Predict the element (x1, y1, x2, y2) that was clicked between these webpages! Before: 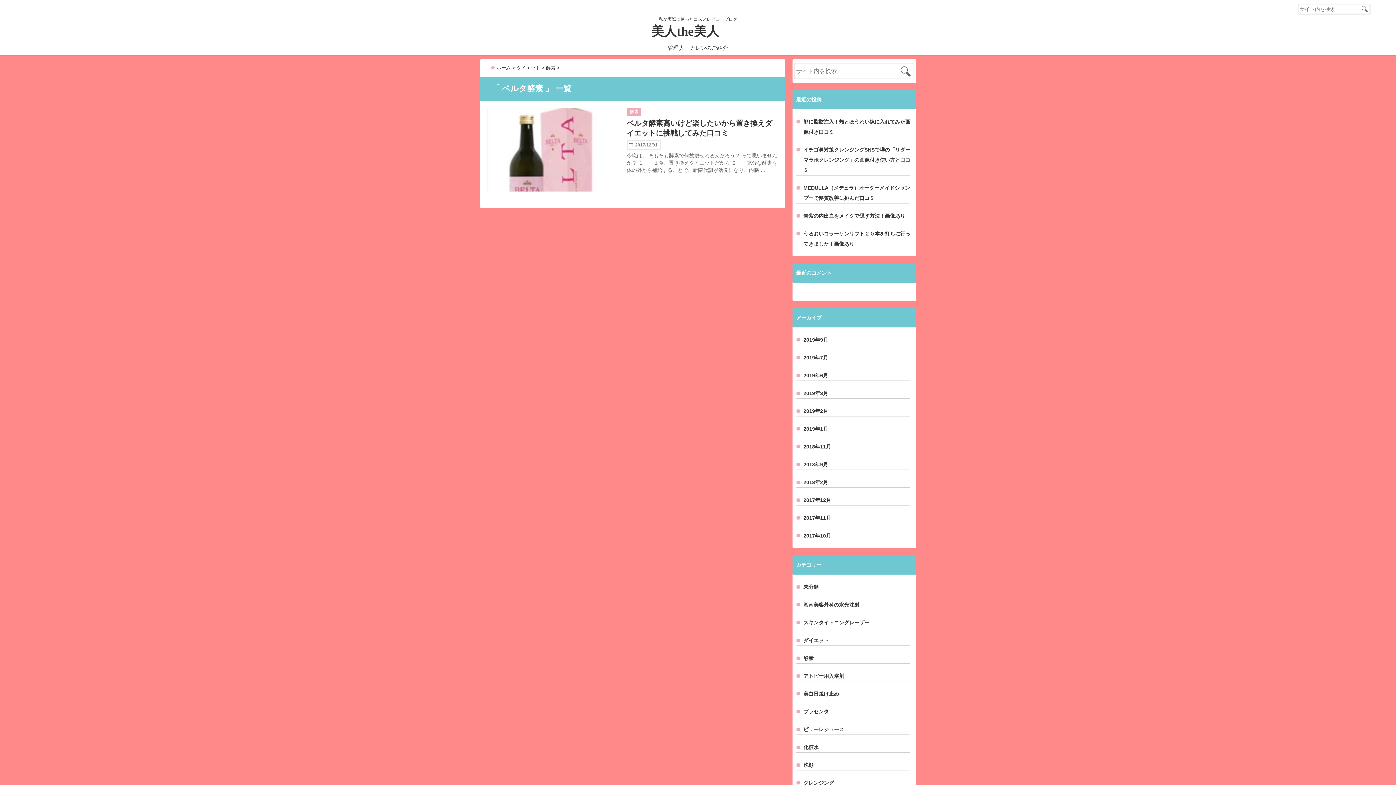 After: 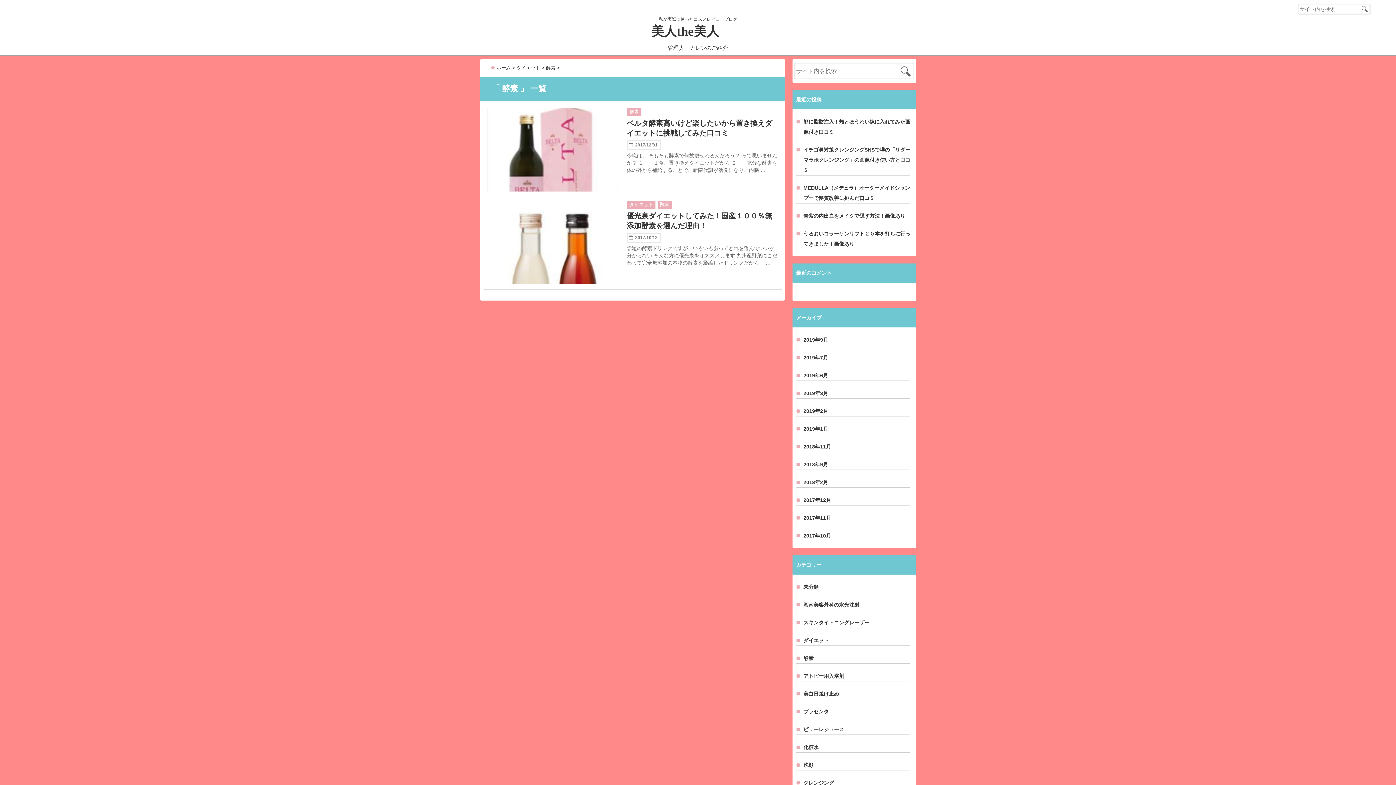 Action: label: 酵素 bbox: (627, 108, 641, 116)